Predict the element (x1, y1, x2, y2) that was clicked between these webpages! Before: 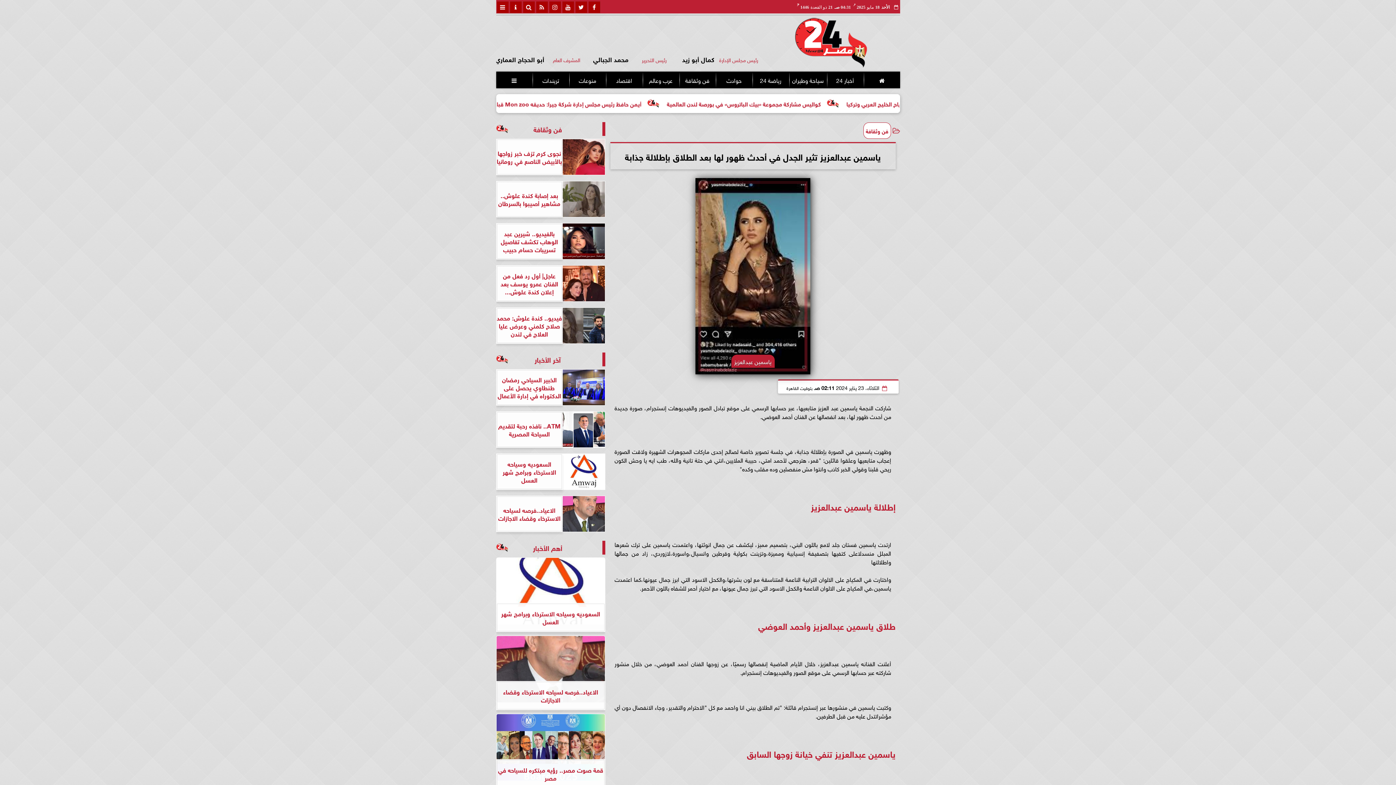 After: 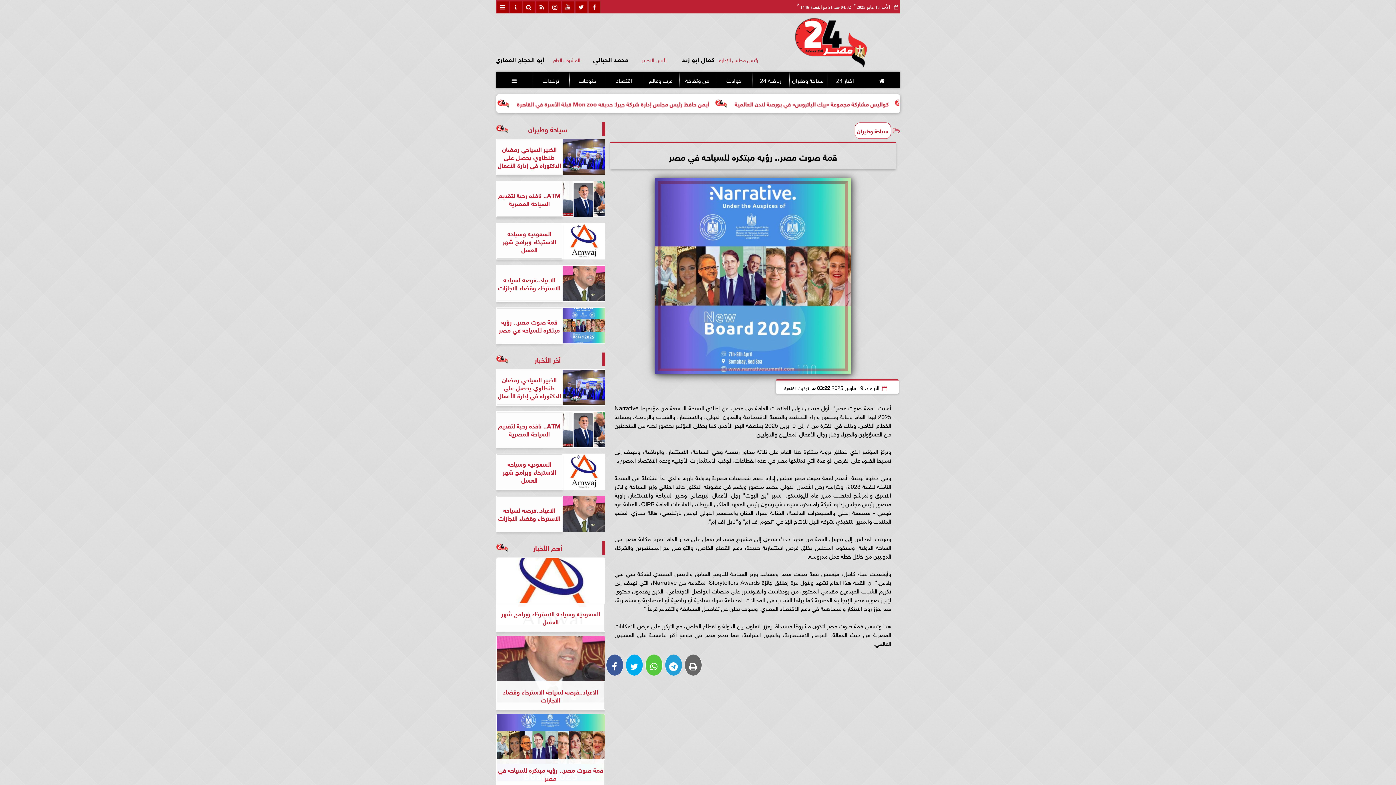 Action: bbox: (496, 714, 605, 788) label: قمة صوت مصر.. رؤيه مبتكره للسياحه في مصر